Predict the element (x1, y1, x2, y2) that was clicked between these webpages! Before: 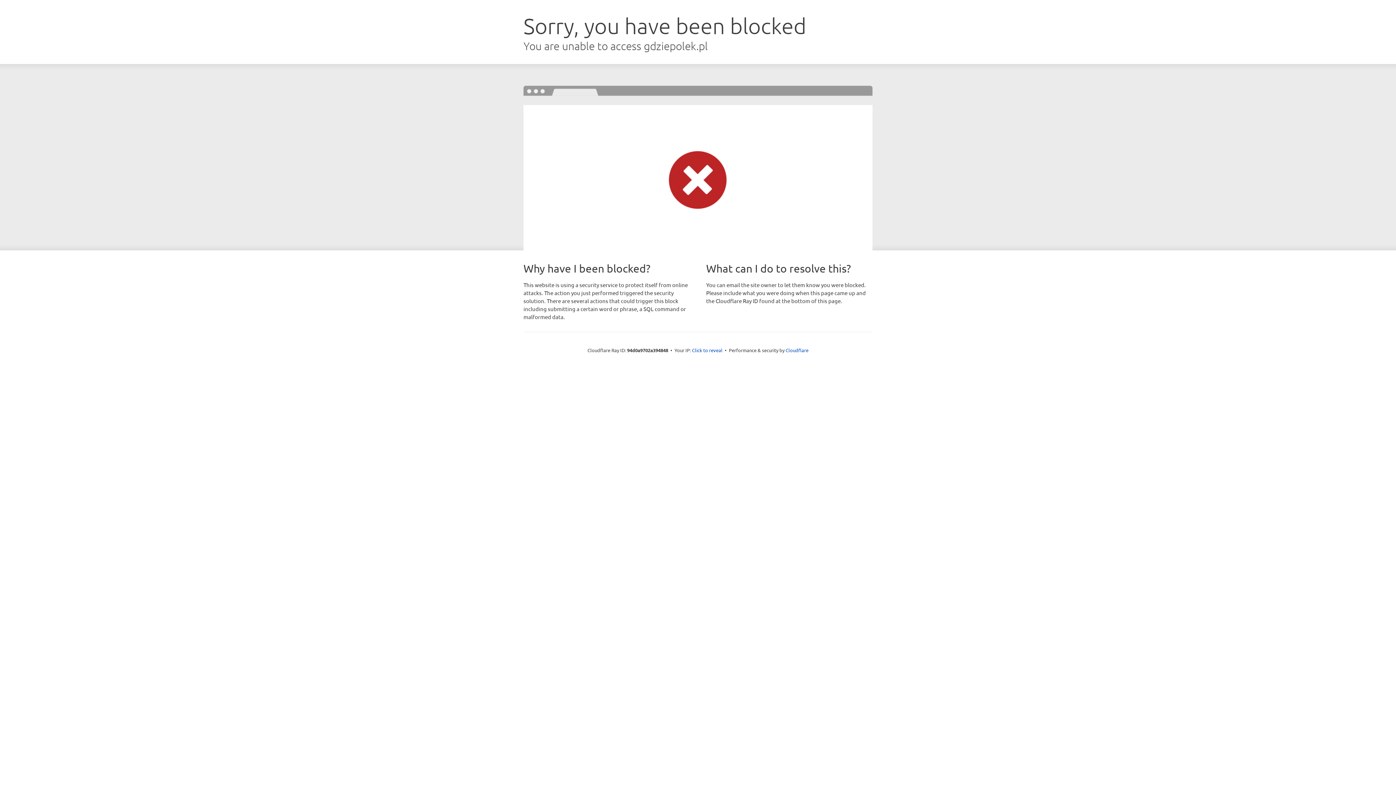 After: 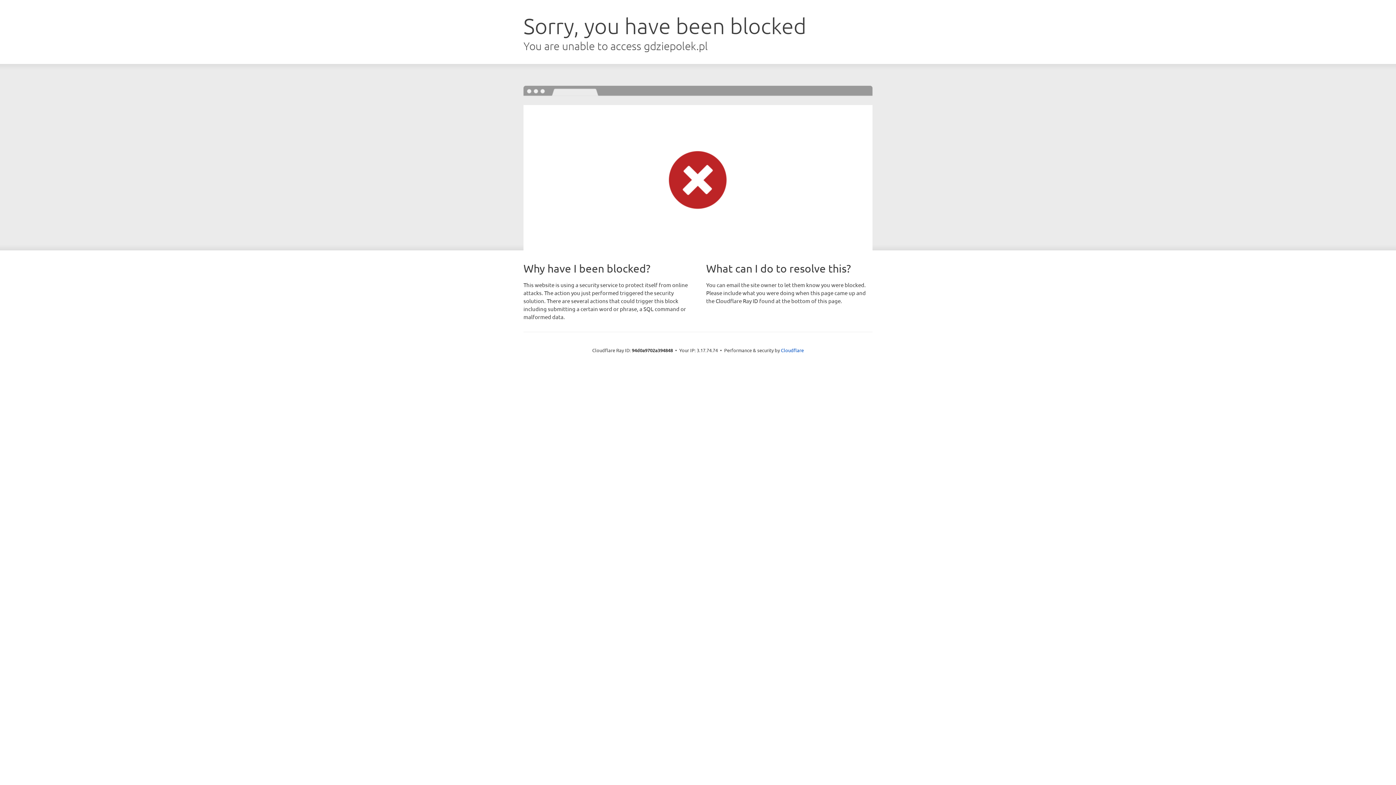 Action: label: Click to reveal bbox: (692, 346, 722, 353)